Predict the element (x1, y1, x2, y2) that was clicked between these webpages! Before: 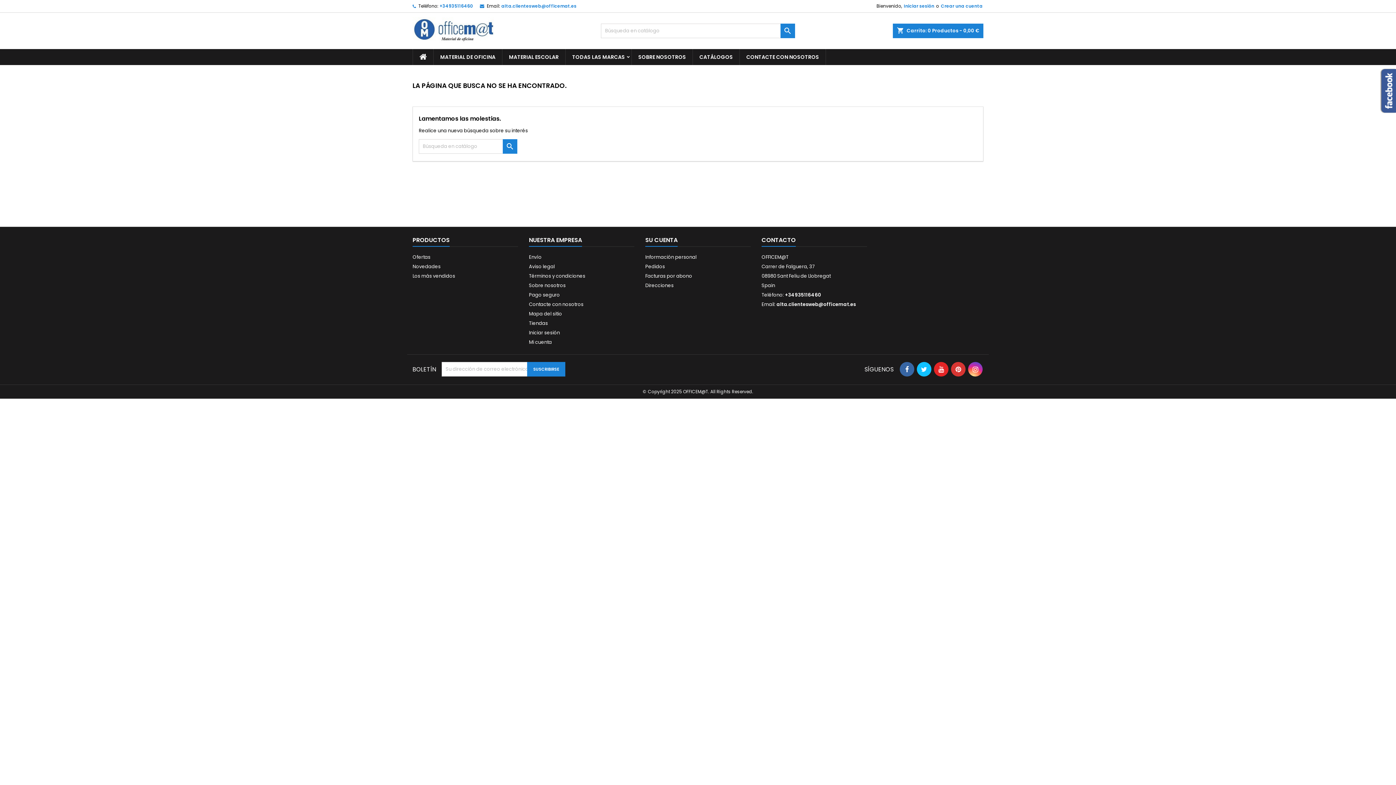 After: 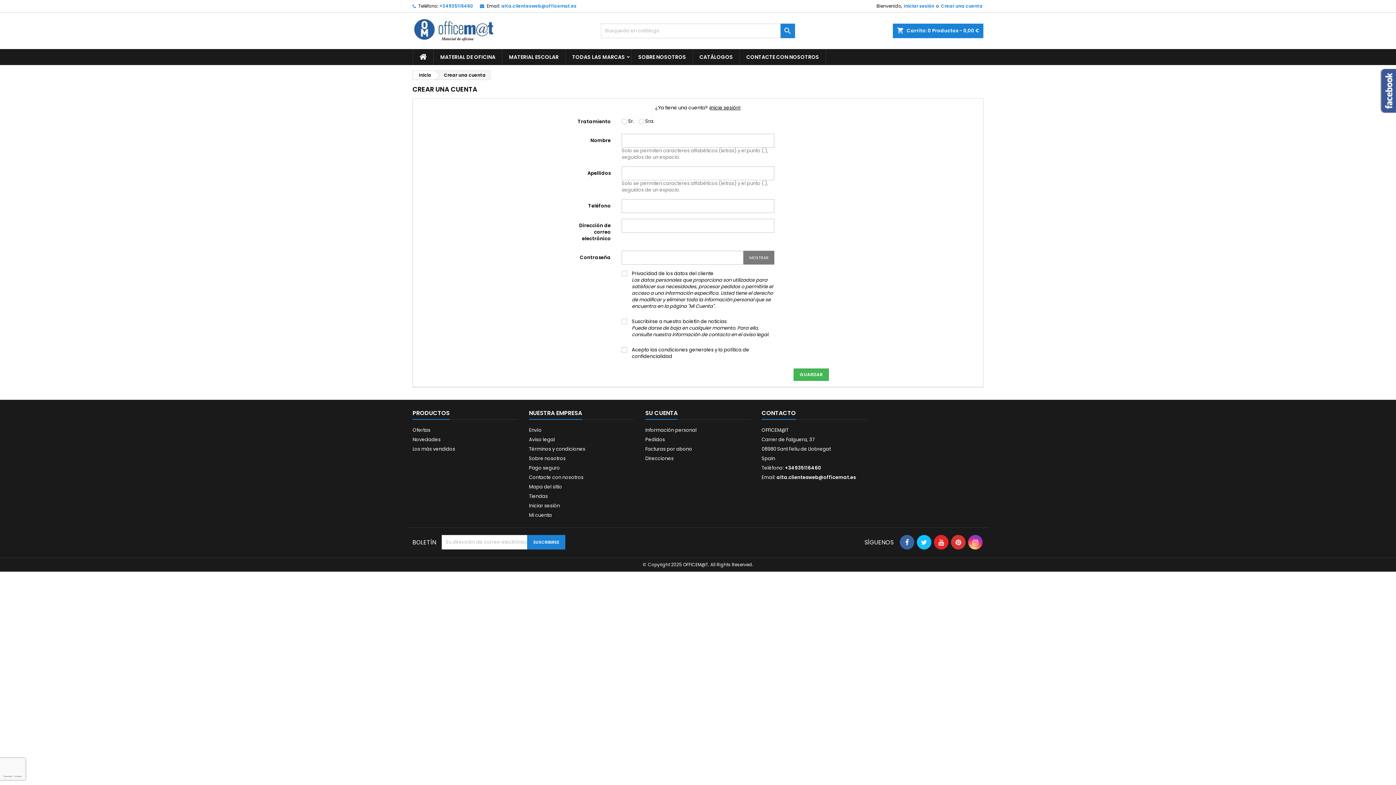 Action: label: Crear una cuenta bbox: (940, 0, 983, 12)